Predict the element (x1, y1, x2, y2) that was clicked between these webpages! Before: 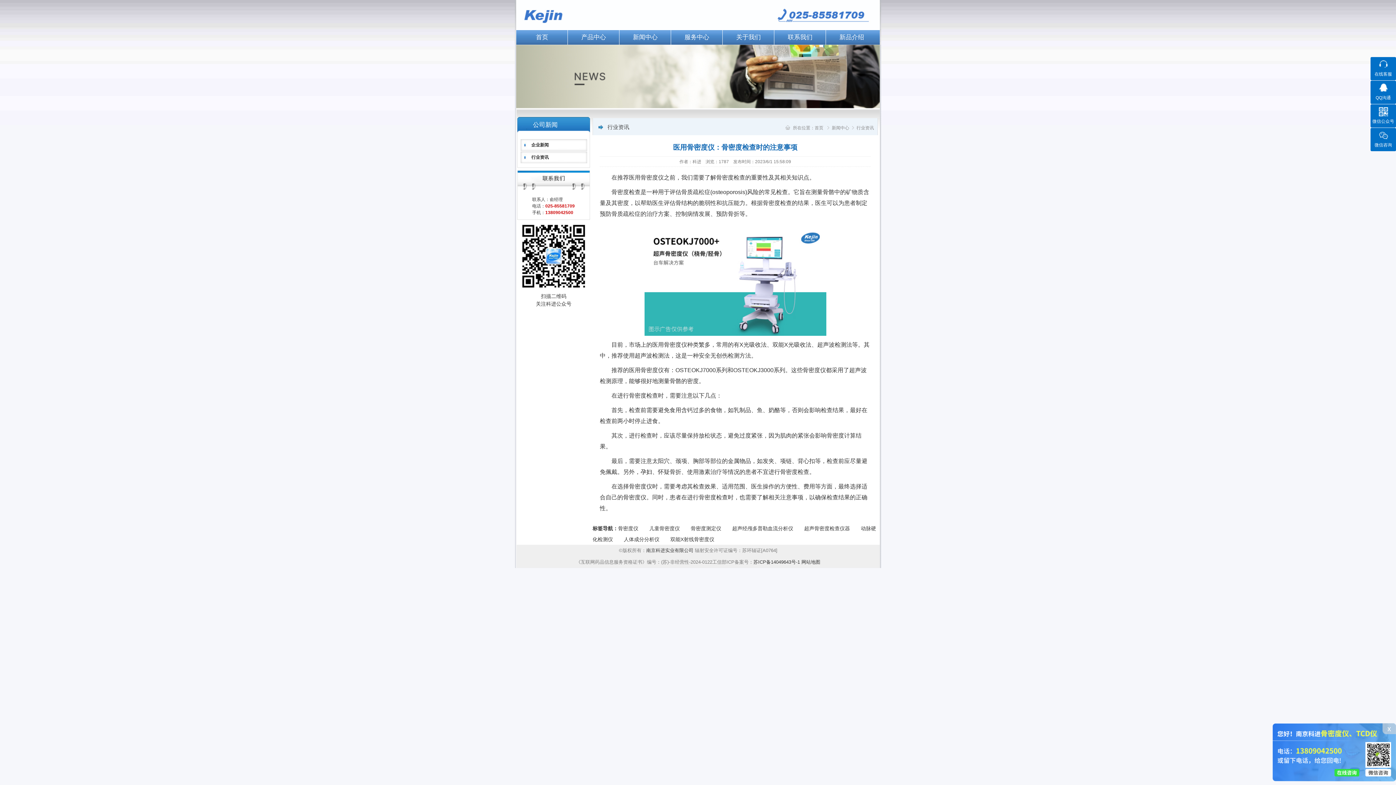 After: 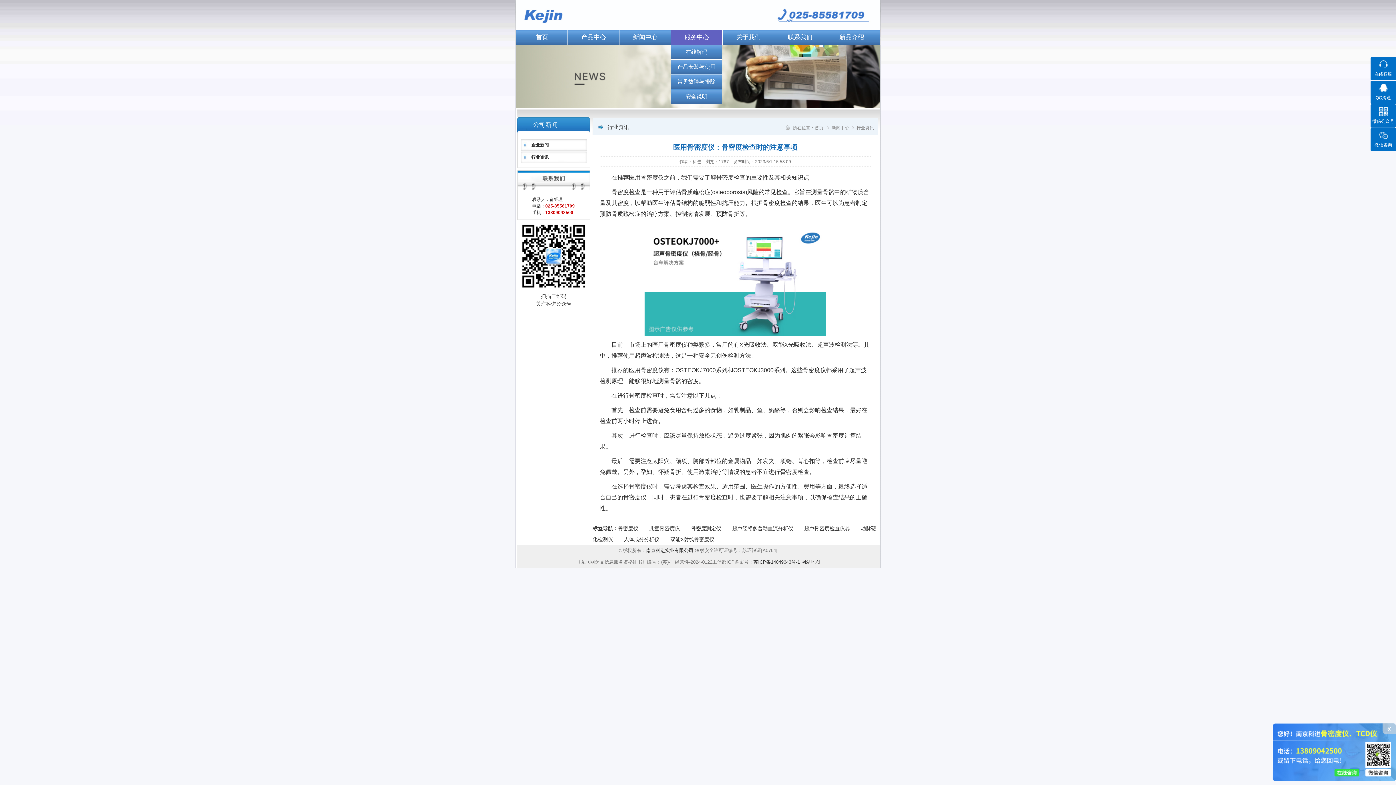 Action: bbox: (670, 30, 722, 44) label: 服务中心